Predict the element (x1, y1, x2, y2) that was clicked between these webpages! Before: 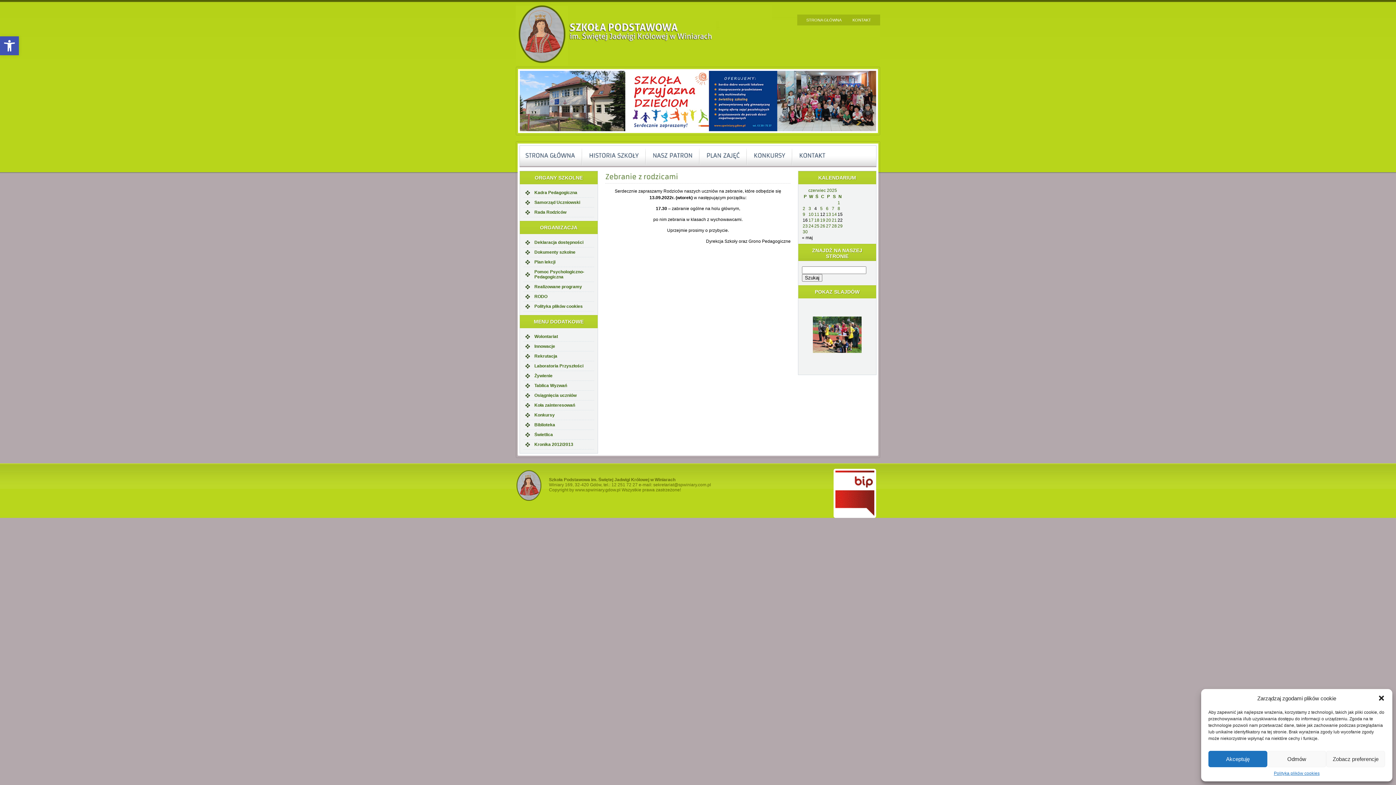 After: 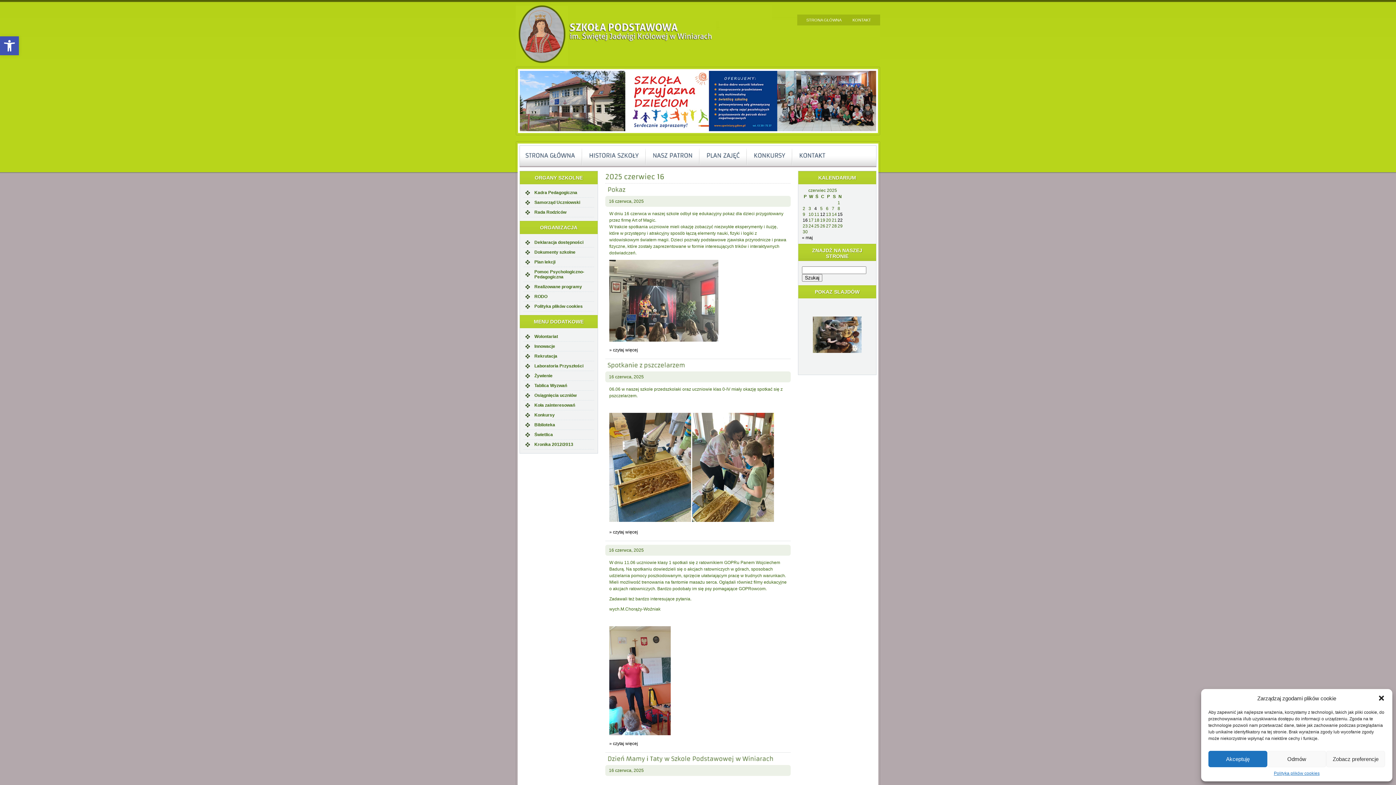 Action: label: Wpisy opublikowane dnia 2025-06-16 bbox: (802, 217, 808, 222)